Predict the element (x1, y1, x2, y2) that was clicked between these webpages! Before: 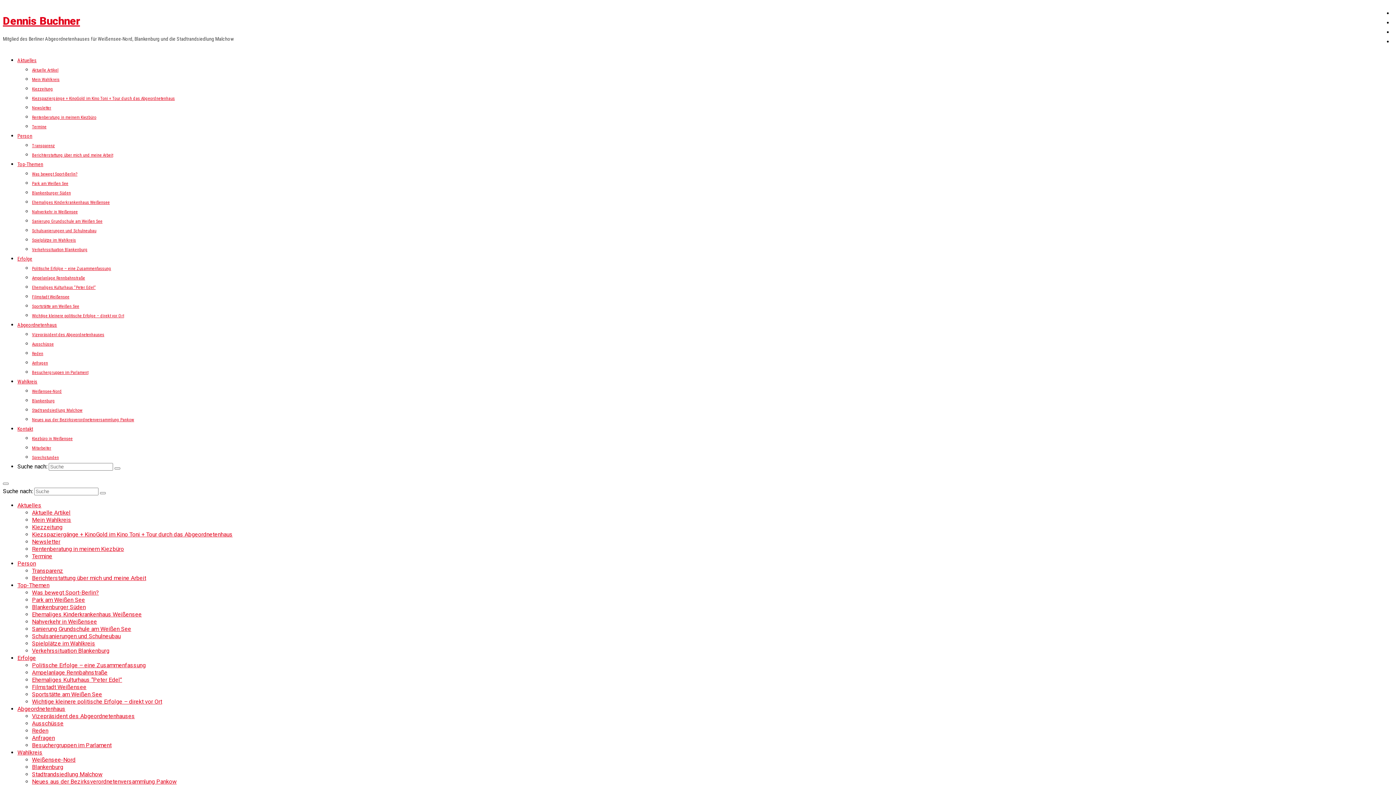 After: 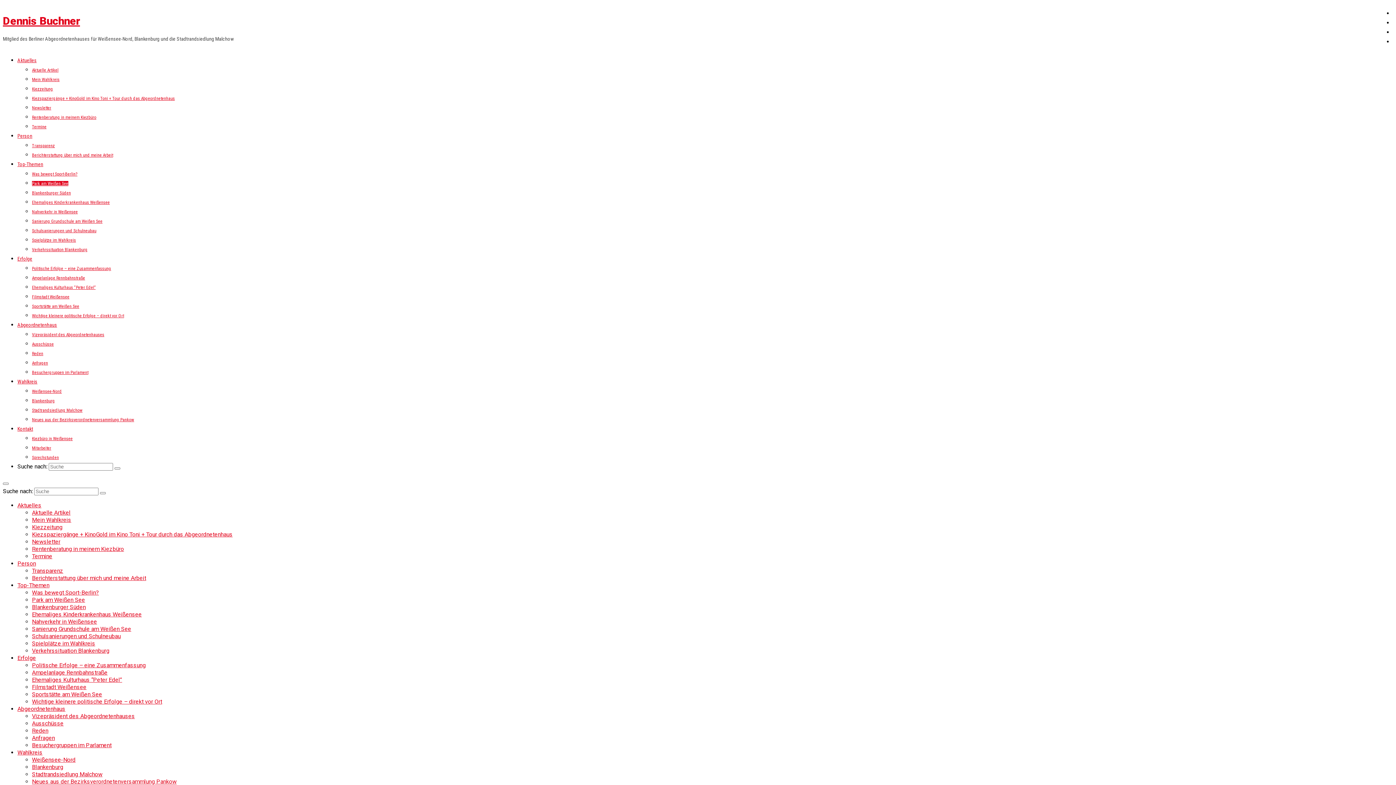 Action: label: Park am Weißen See bbox: (32, 596, 85, 603)